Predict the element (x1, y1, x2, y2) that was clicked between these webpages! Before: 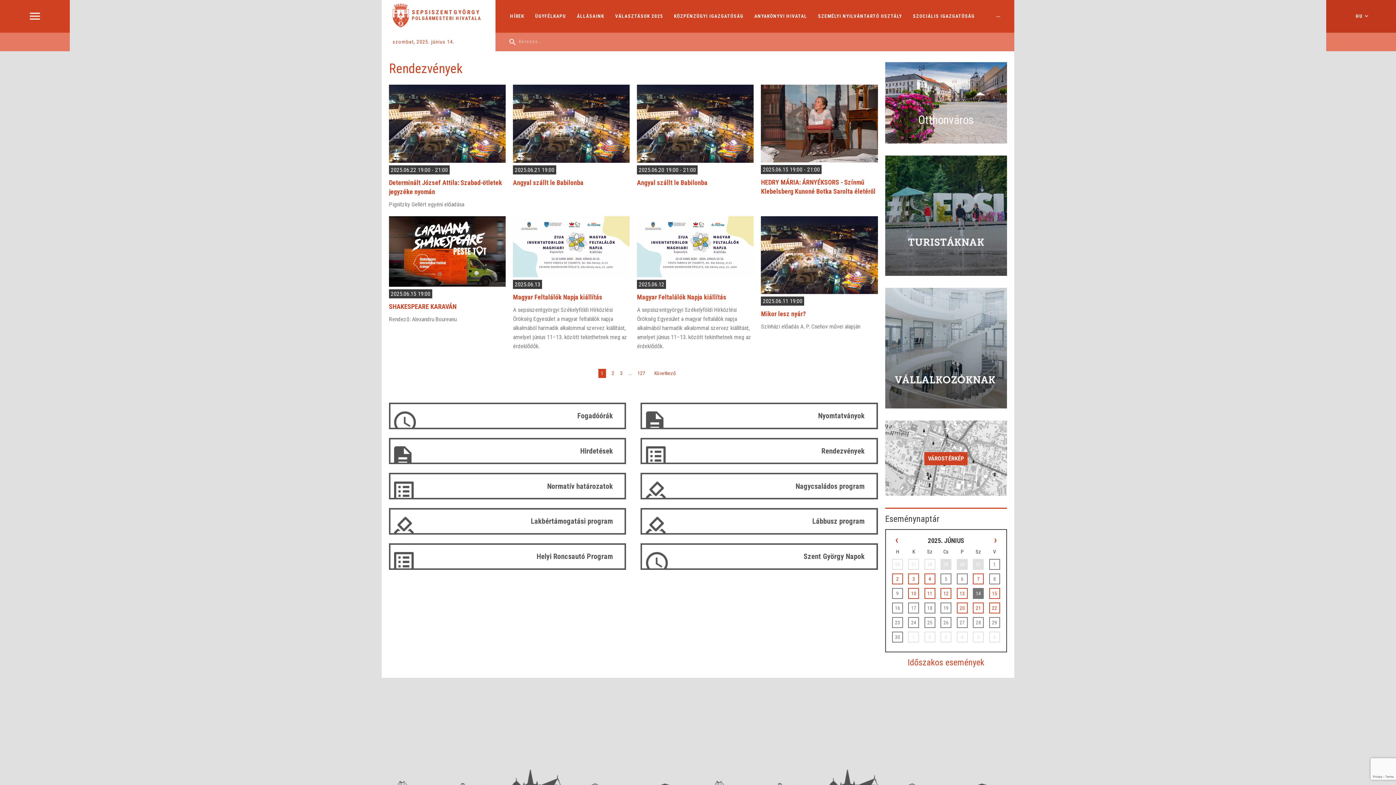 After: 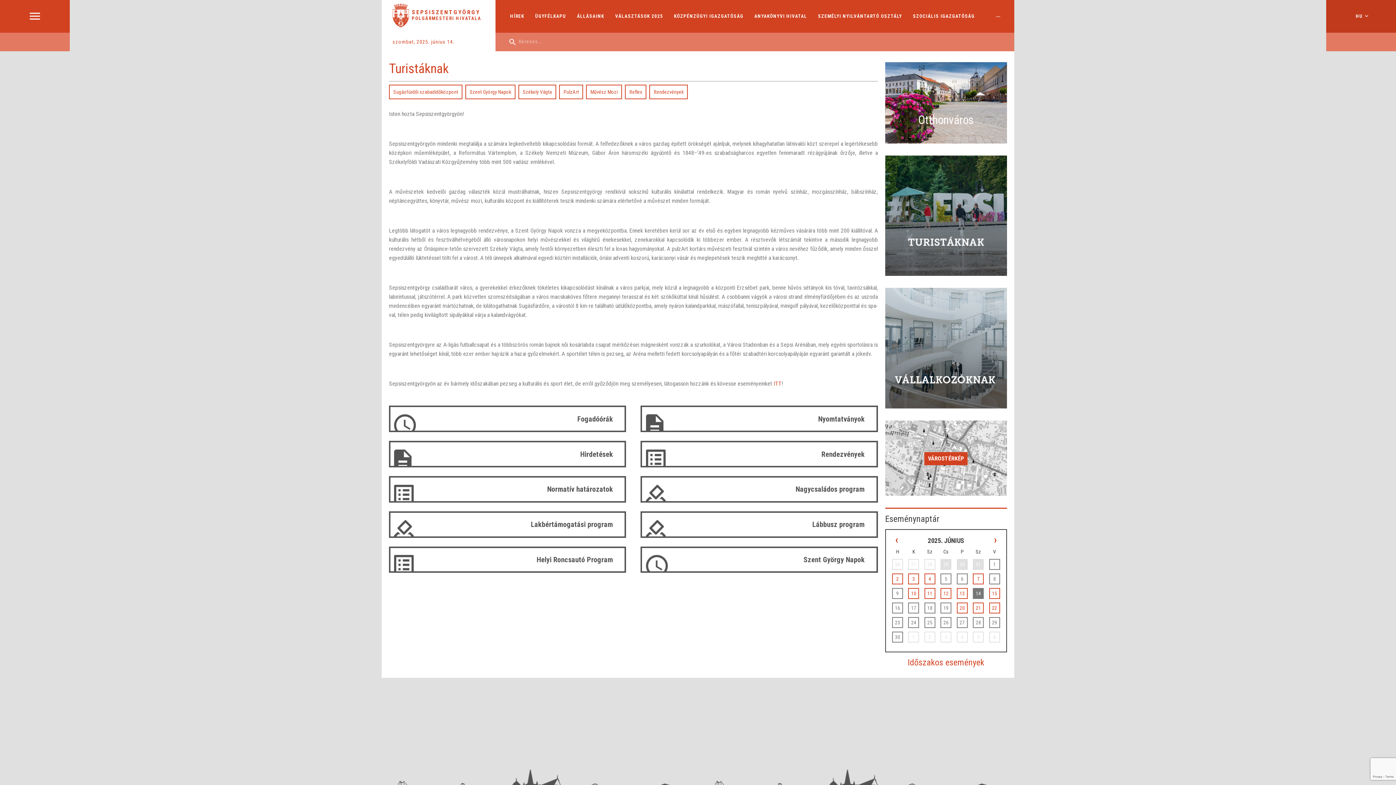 Action: bbox: (885, 270, 1007, 277)